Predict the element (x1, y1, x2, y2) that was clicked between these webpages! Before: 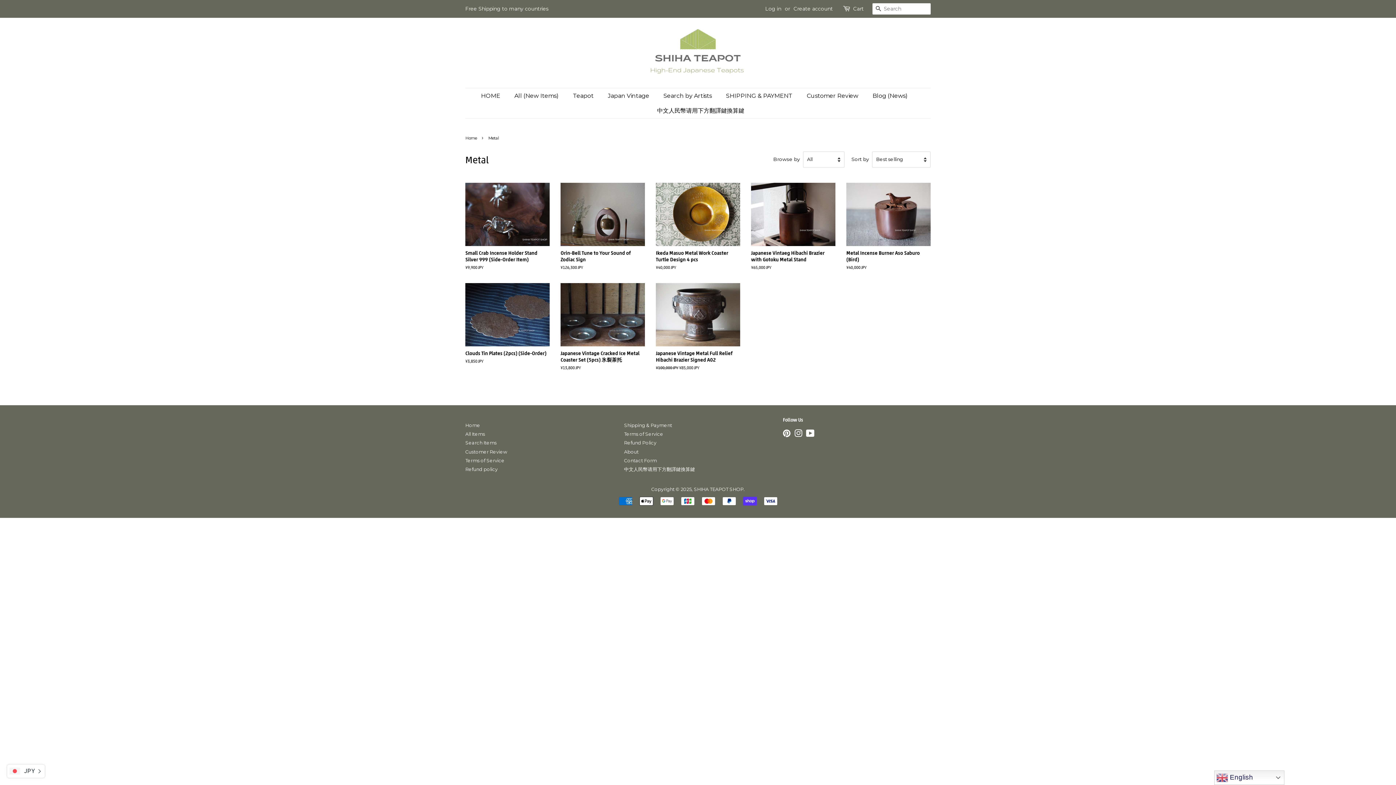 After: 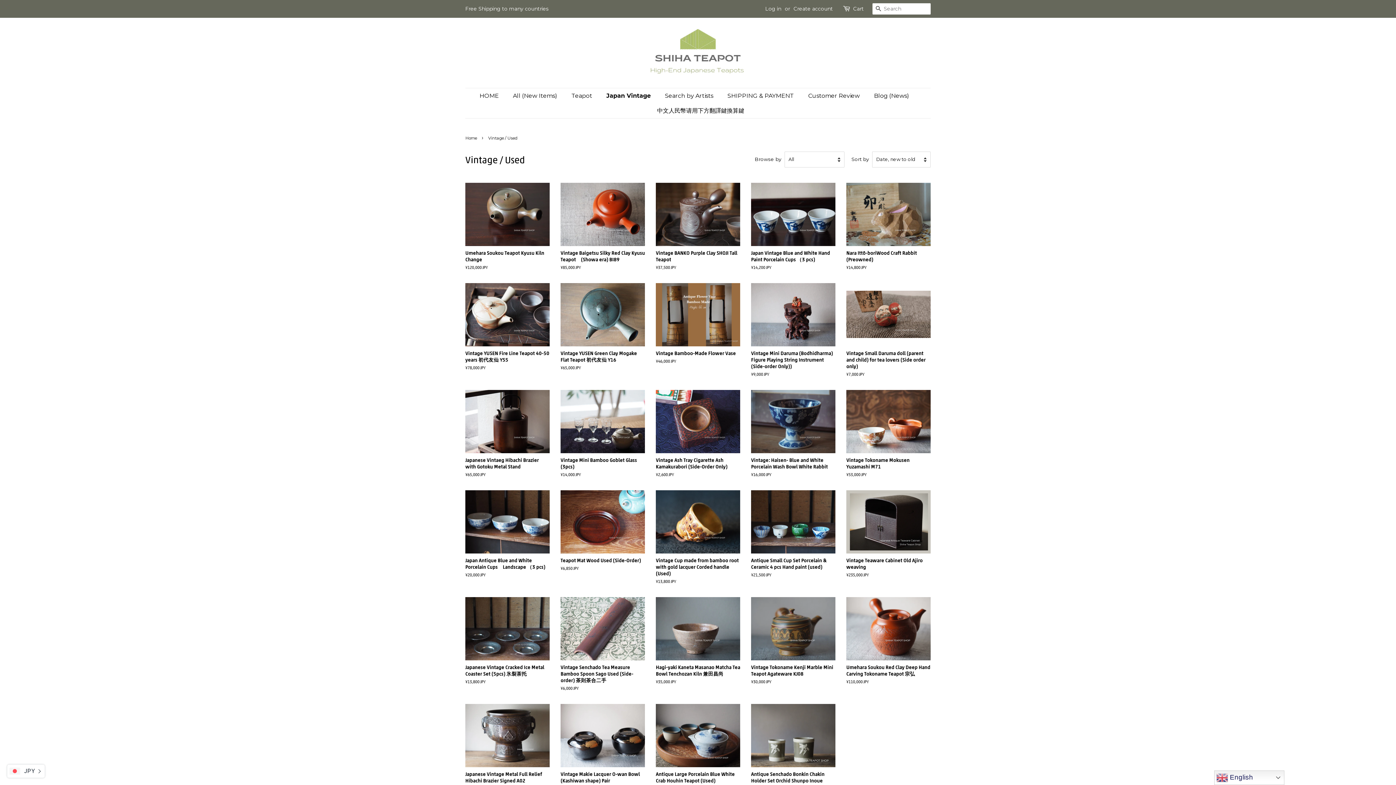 Action: bbox: (602, 88, 656, 103) label: Japan Vintage